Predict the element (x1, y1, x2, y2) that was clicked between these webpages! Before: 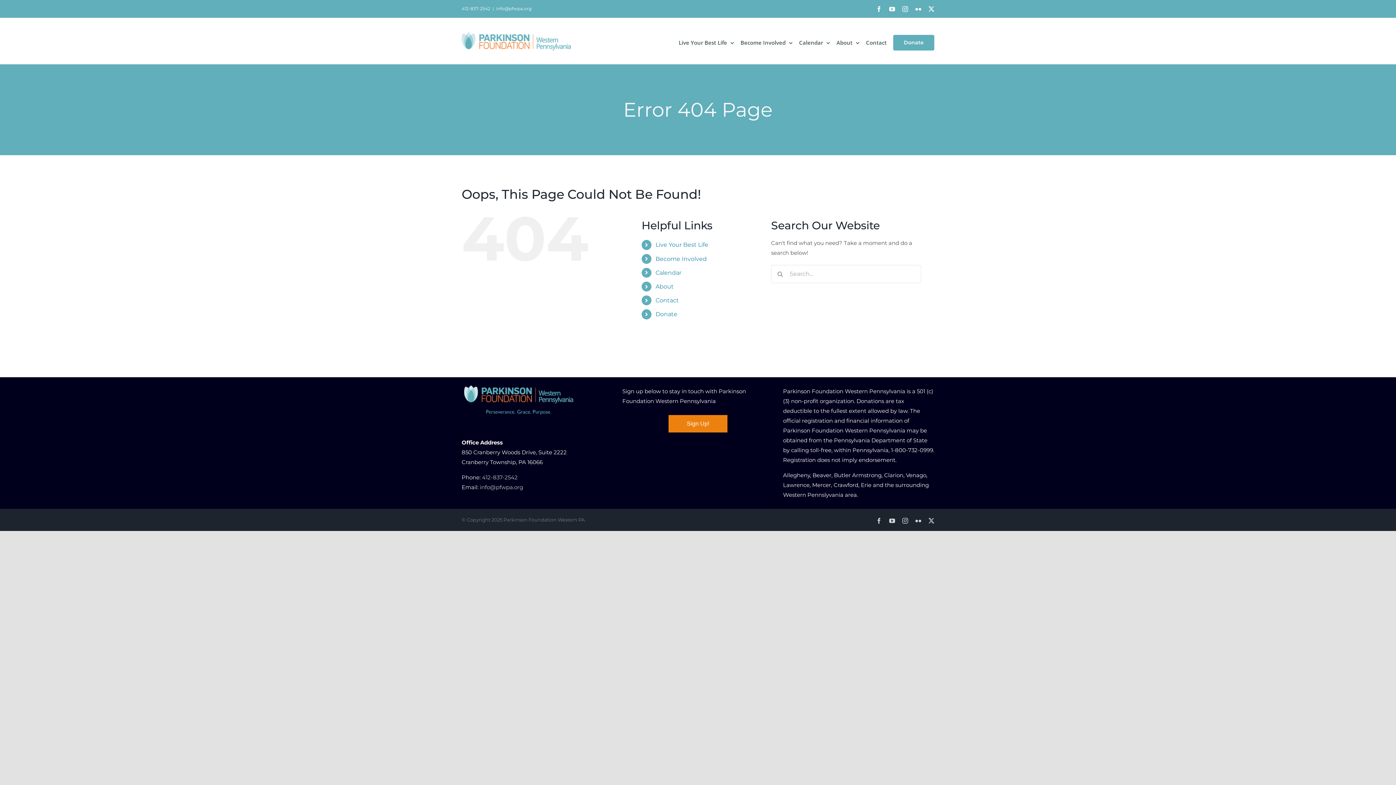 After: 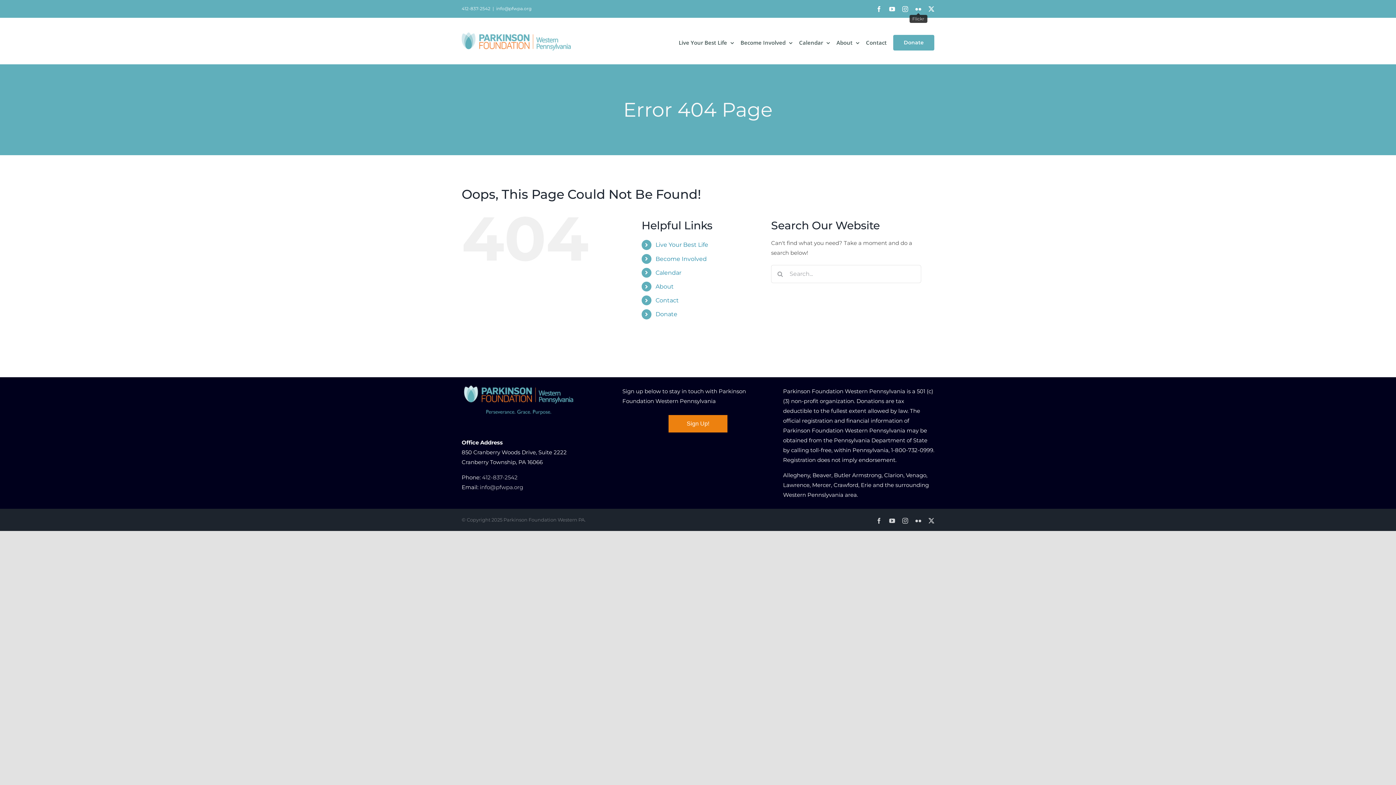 Action: label: Flickr bbox: (915, 6, 921, 11)